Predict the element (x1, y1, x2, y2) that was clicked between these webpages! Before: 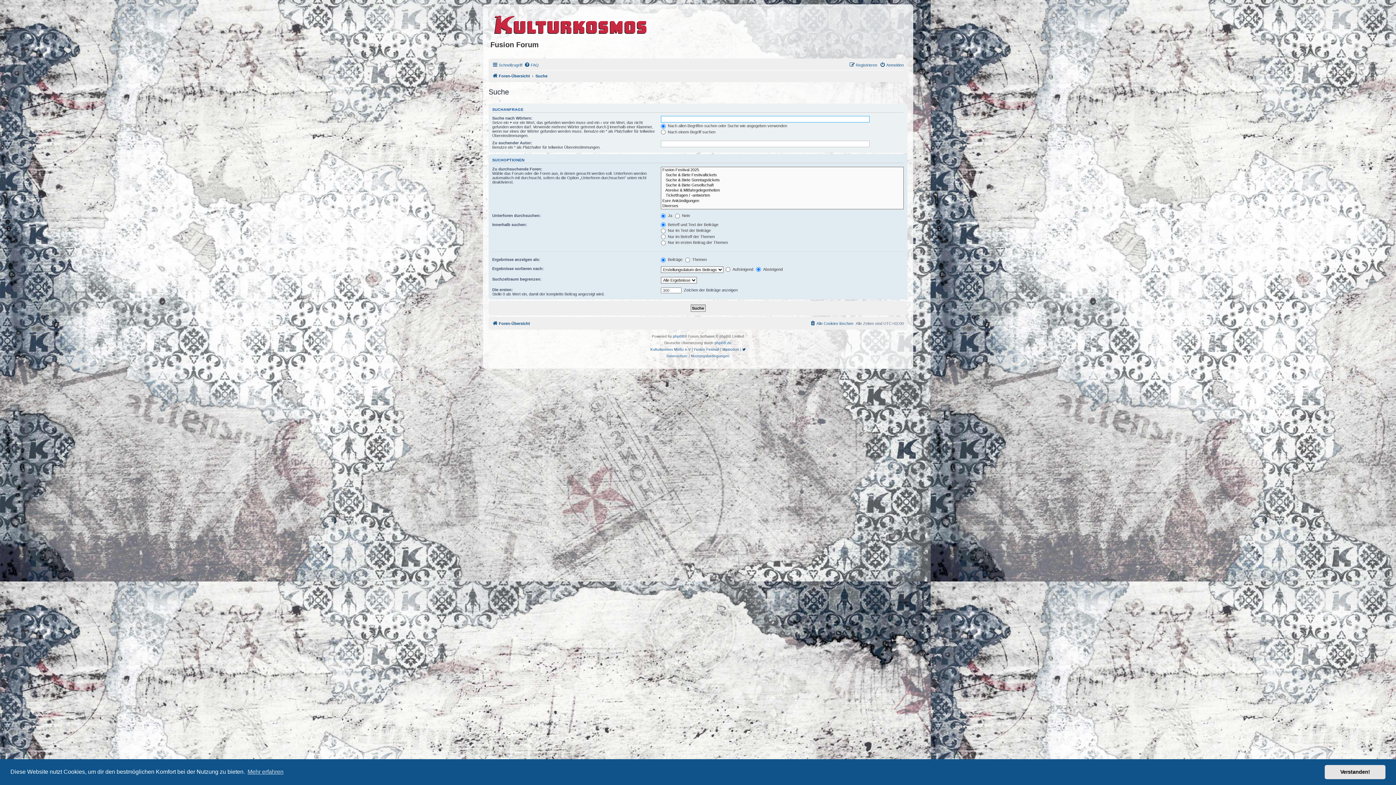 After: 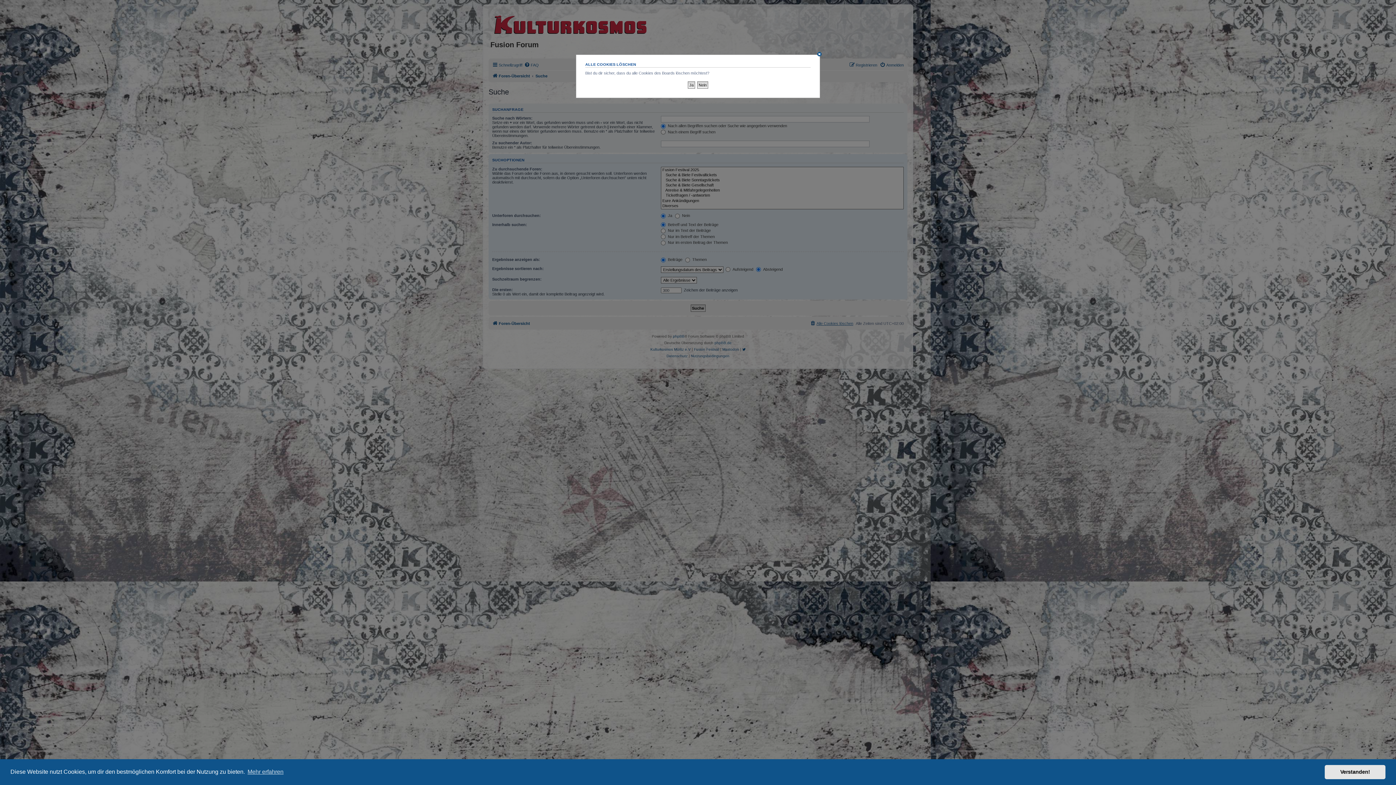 Action: label: Alle Cookies löschen bbox: (810, 319, 853, 327)